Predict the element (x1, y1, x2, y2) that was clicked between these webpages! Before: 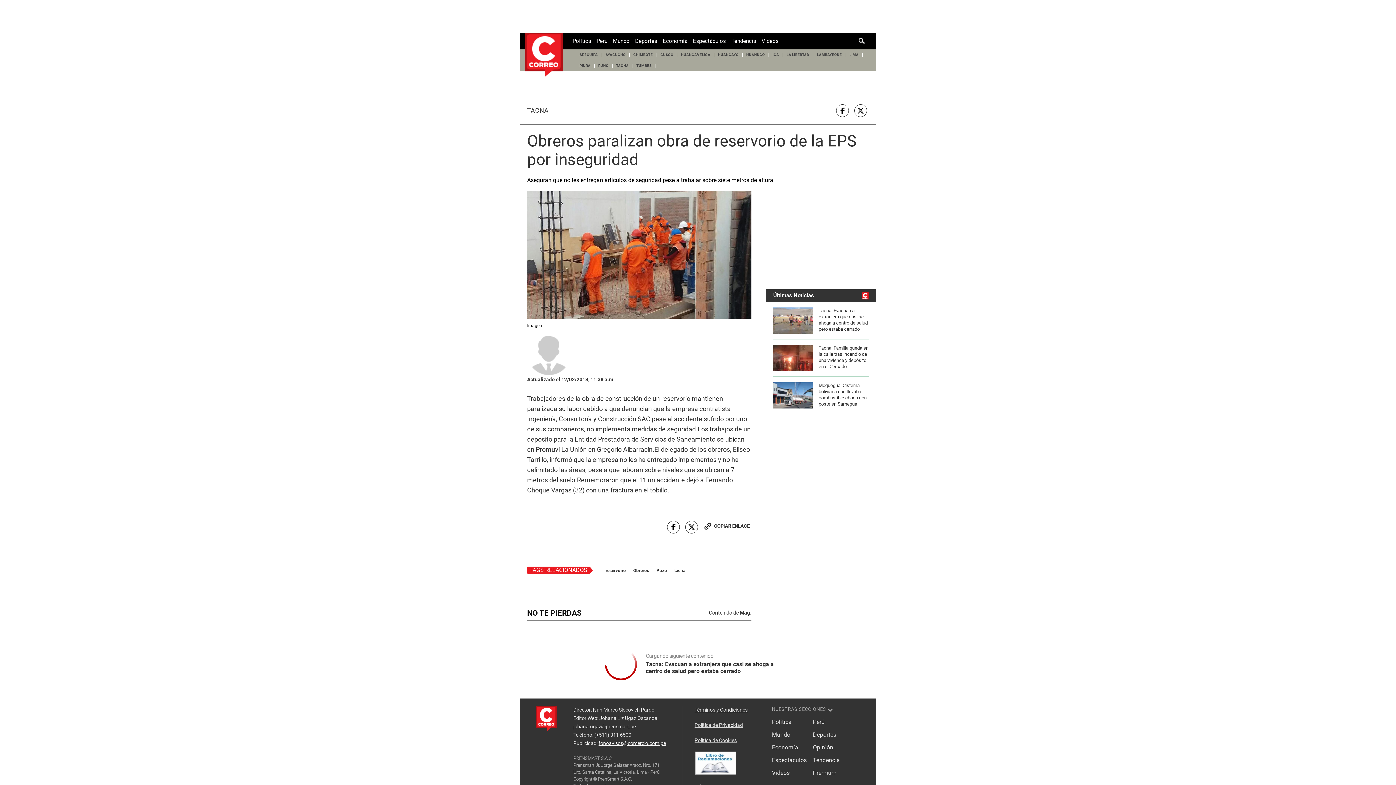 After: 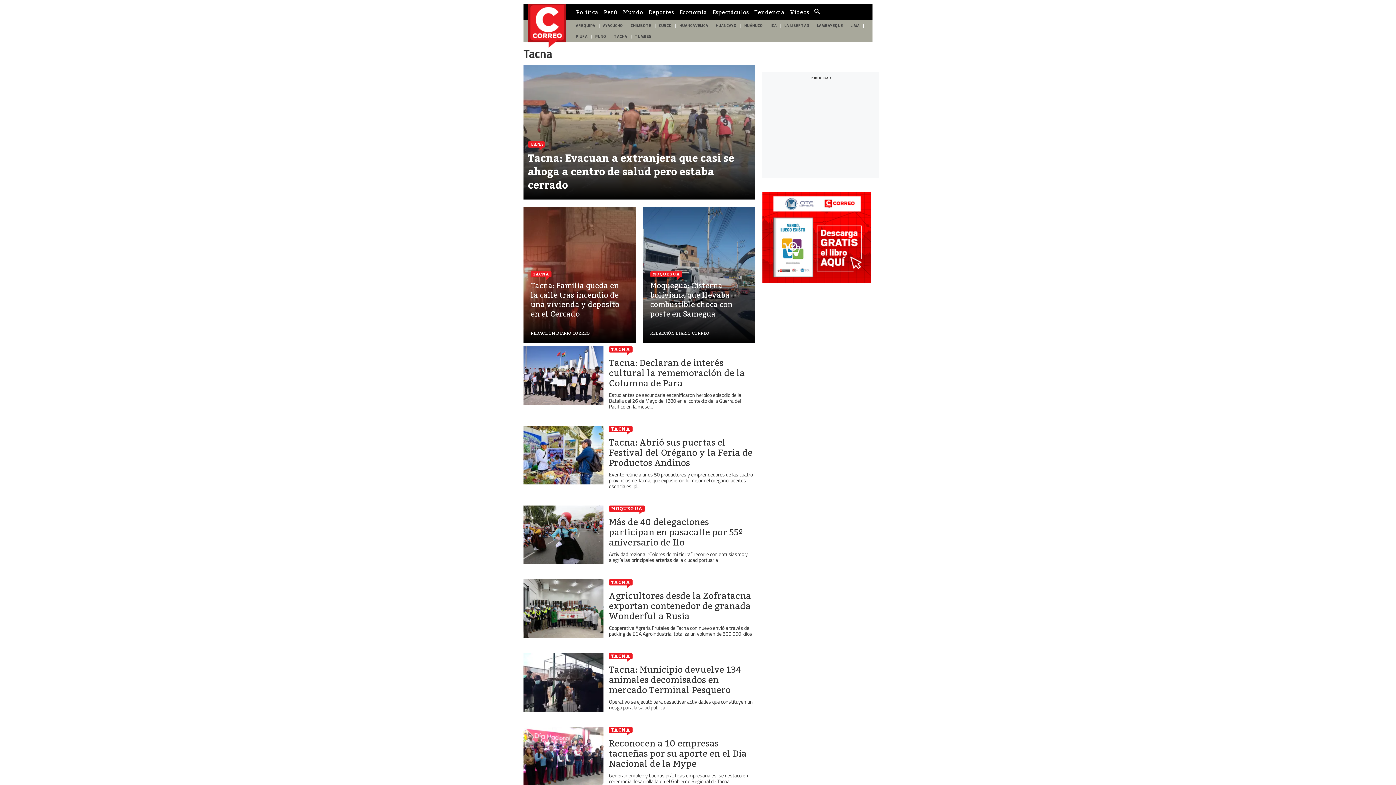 Action: label: TACNA bbox: (527, 106, 550, 114)